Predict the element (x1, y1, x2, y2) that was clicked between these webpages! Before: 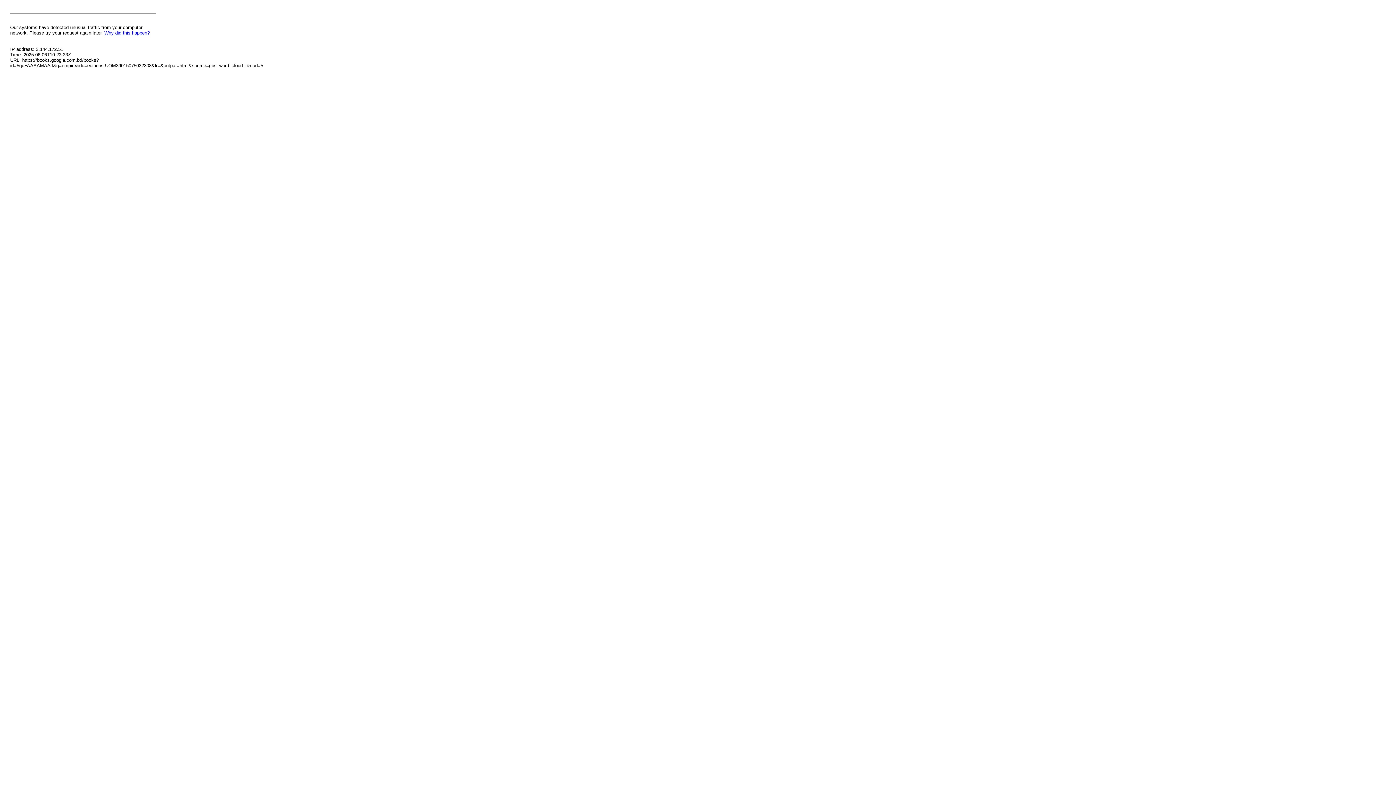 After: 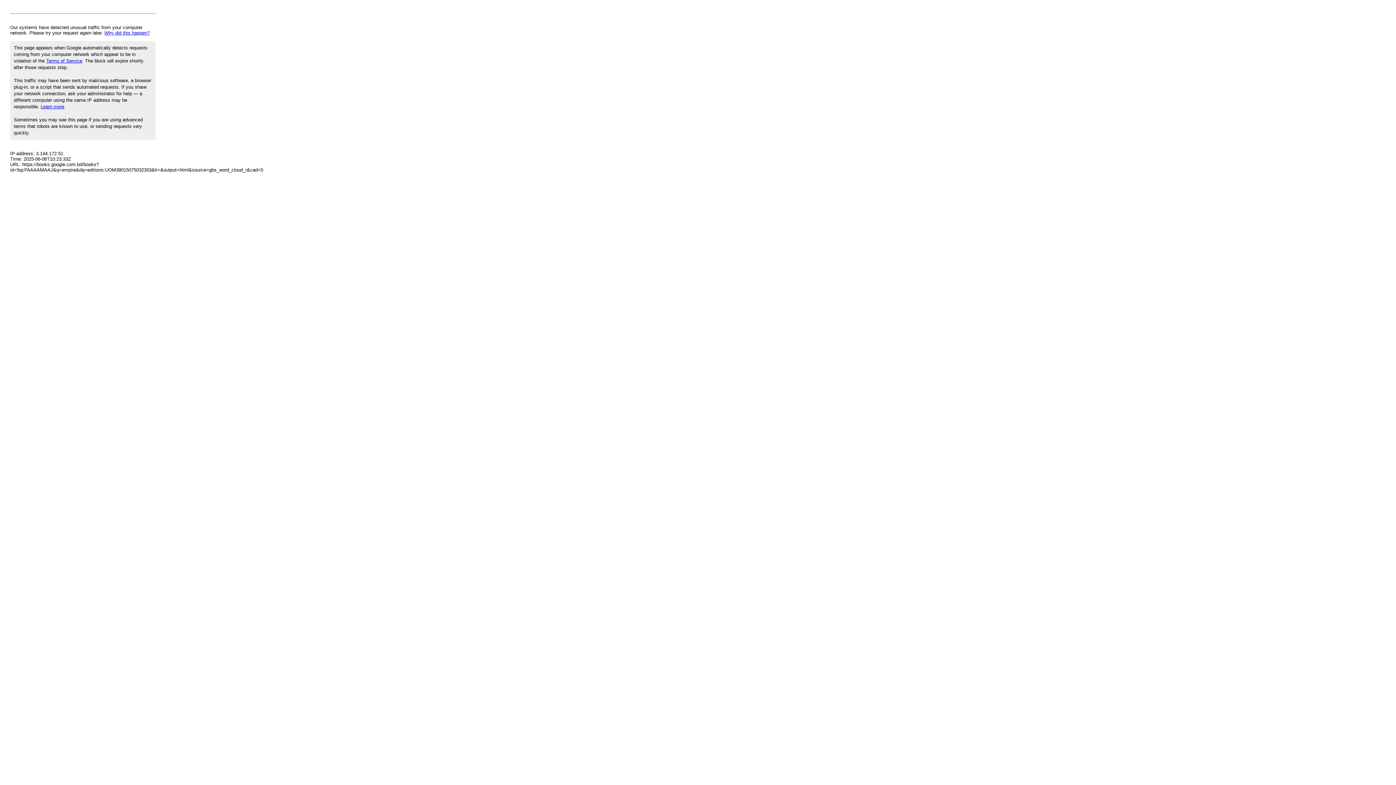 Action: bbox: (104, 30, 149, 35) label: Why did this happen?